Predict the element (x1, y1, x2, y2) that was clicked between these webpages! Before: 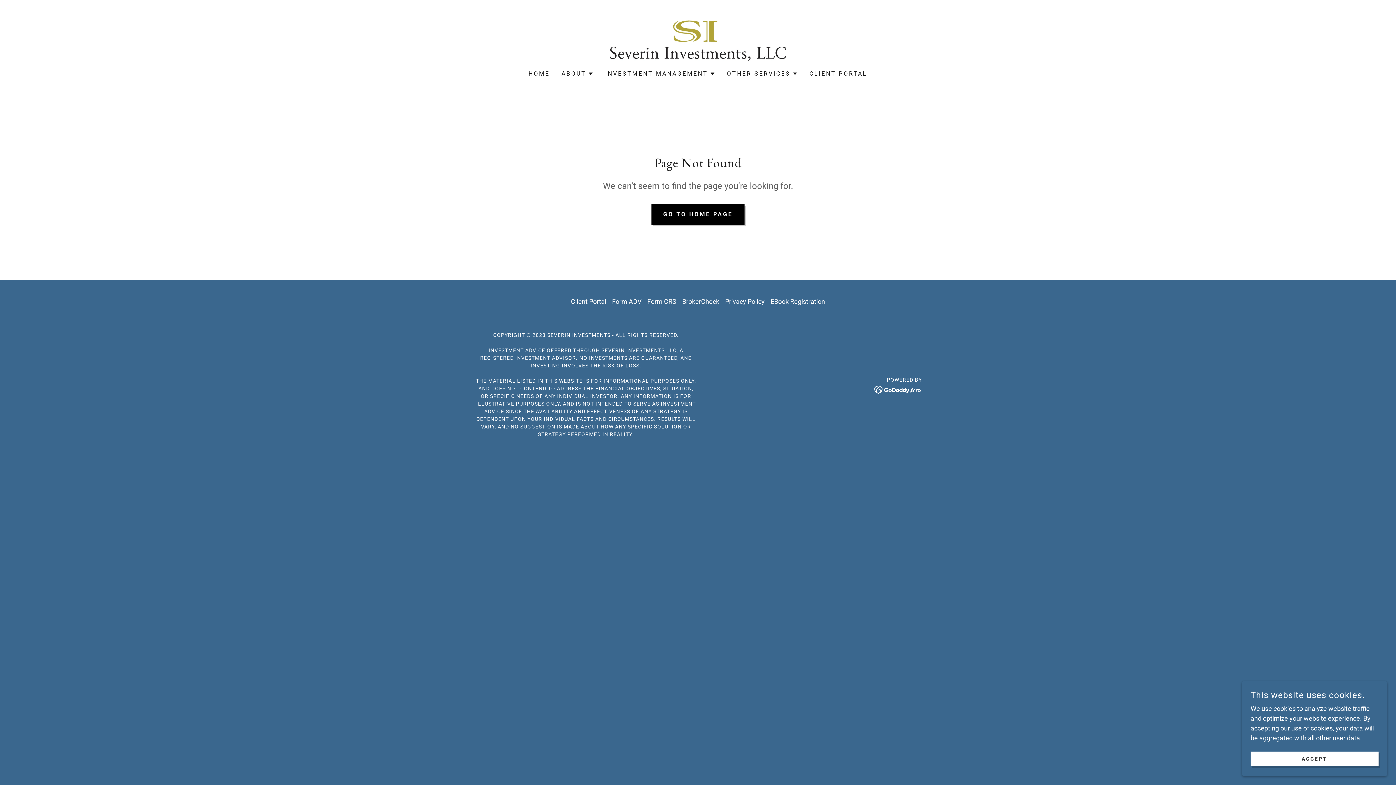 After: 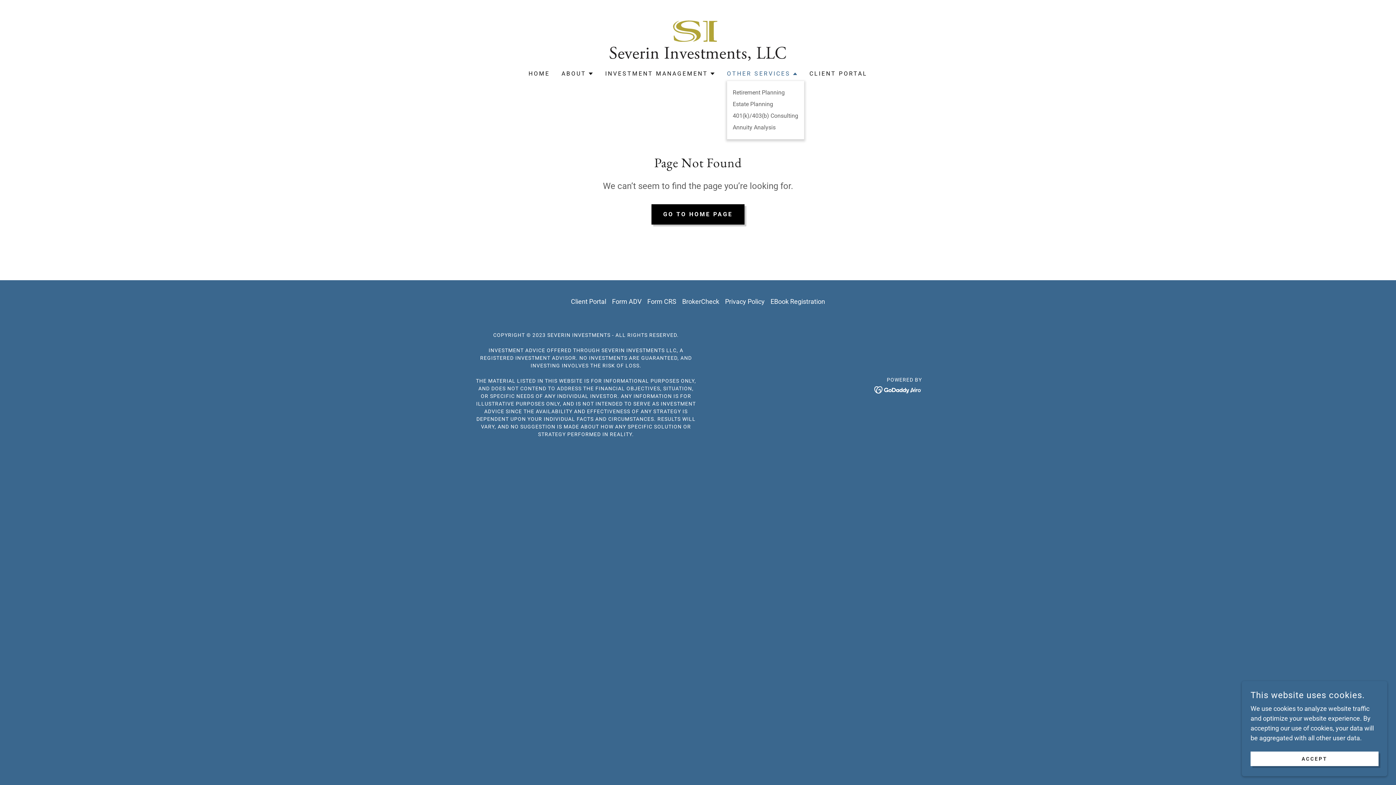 Action: bbox: (727, 69, 798, 78) label: OTHER SERVICES